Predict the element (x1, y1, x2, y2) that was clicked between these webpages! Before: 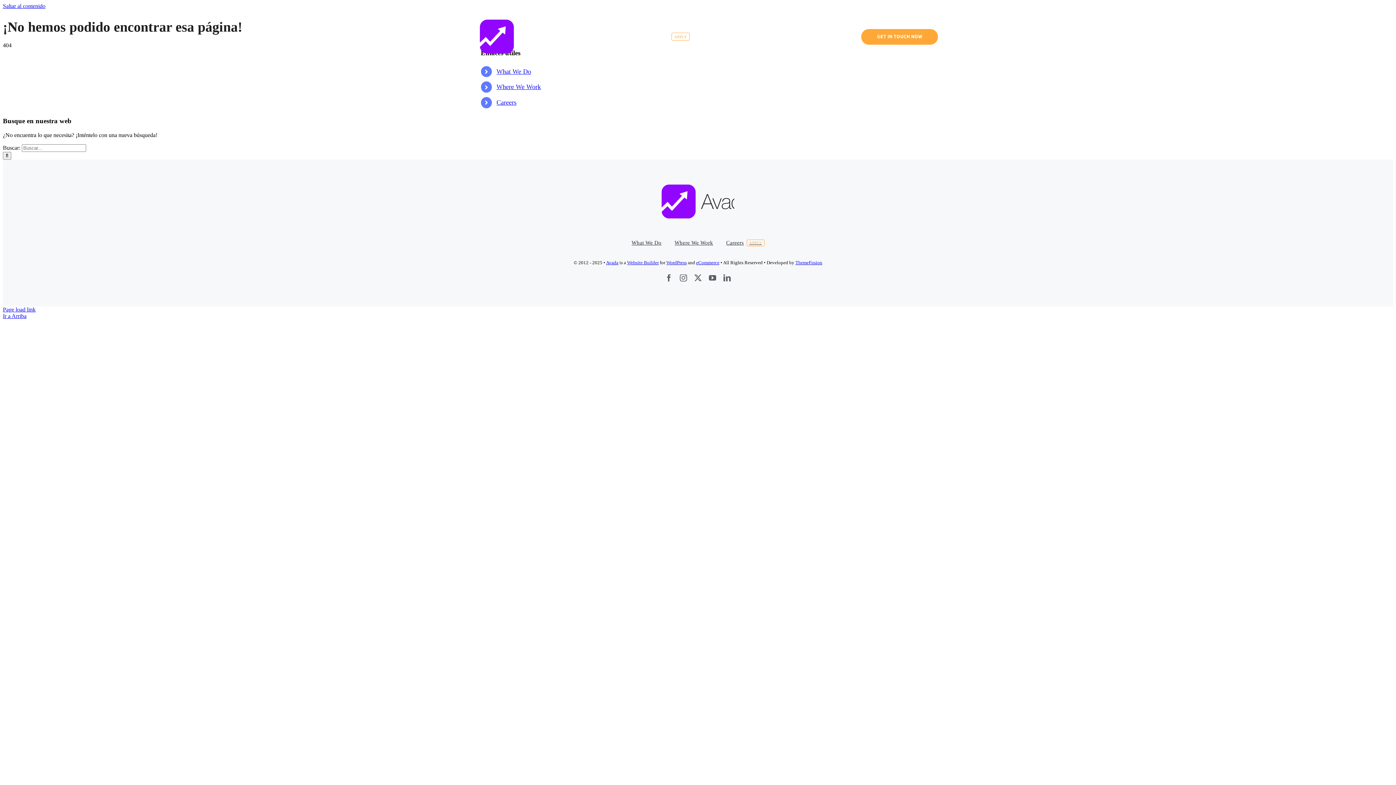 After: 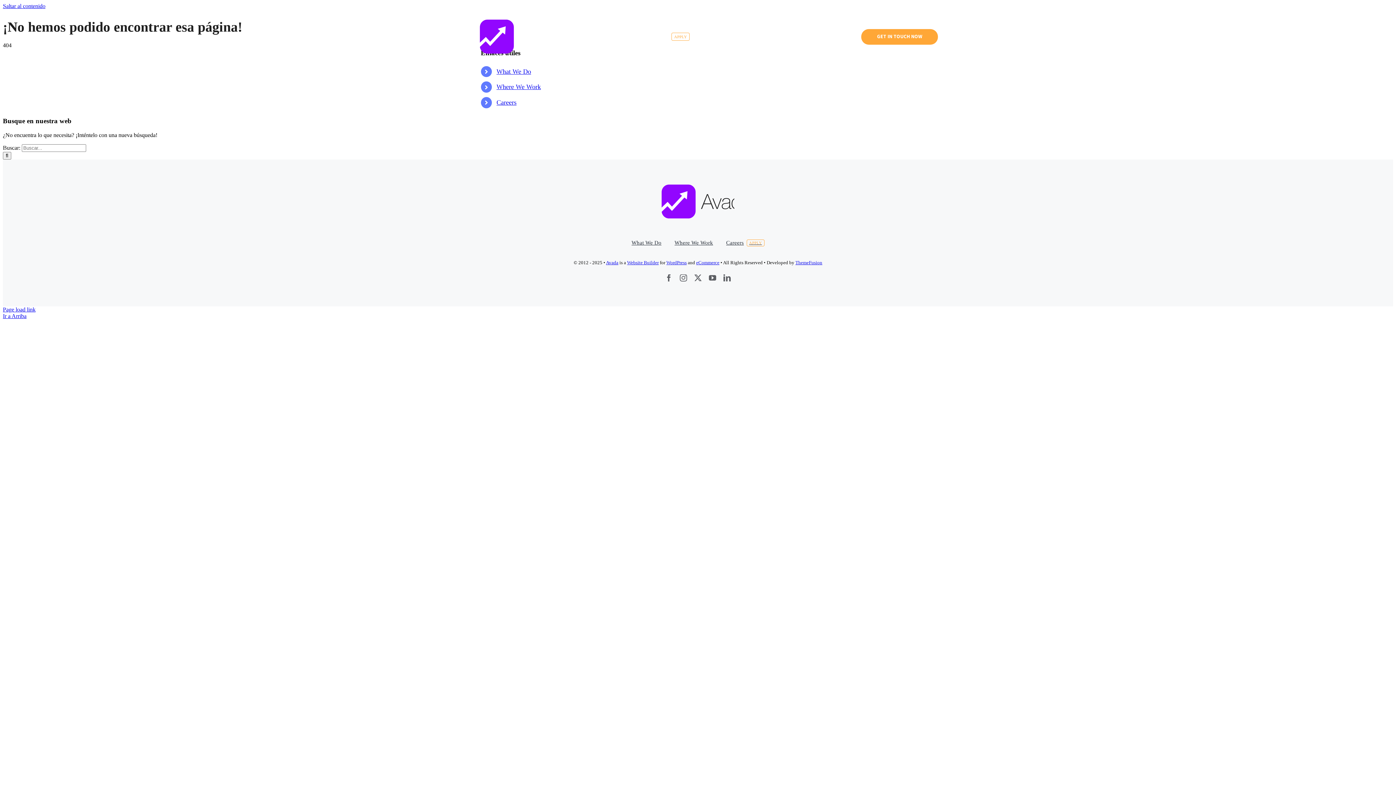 Action: label: Ir a Arriba bbox: (2, 312, 26, 319)